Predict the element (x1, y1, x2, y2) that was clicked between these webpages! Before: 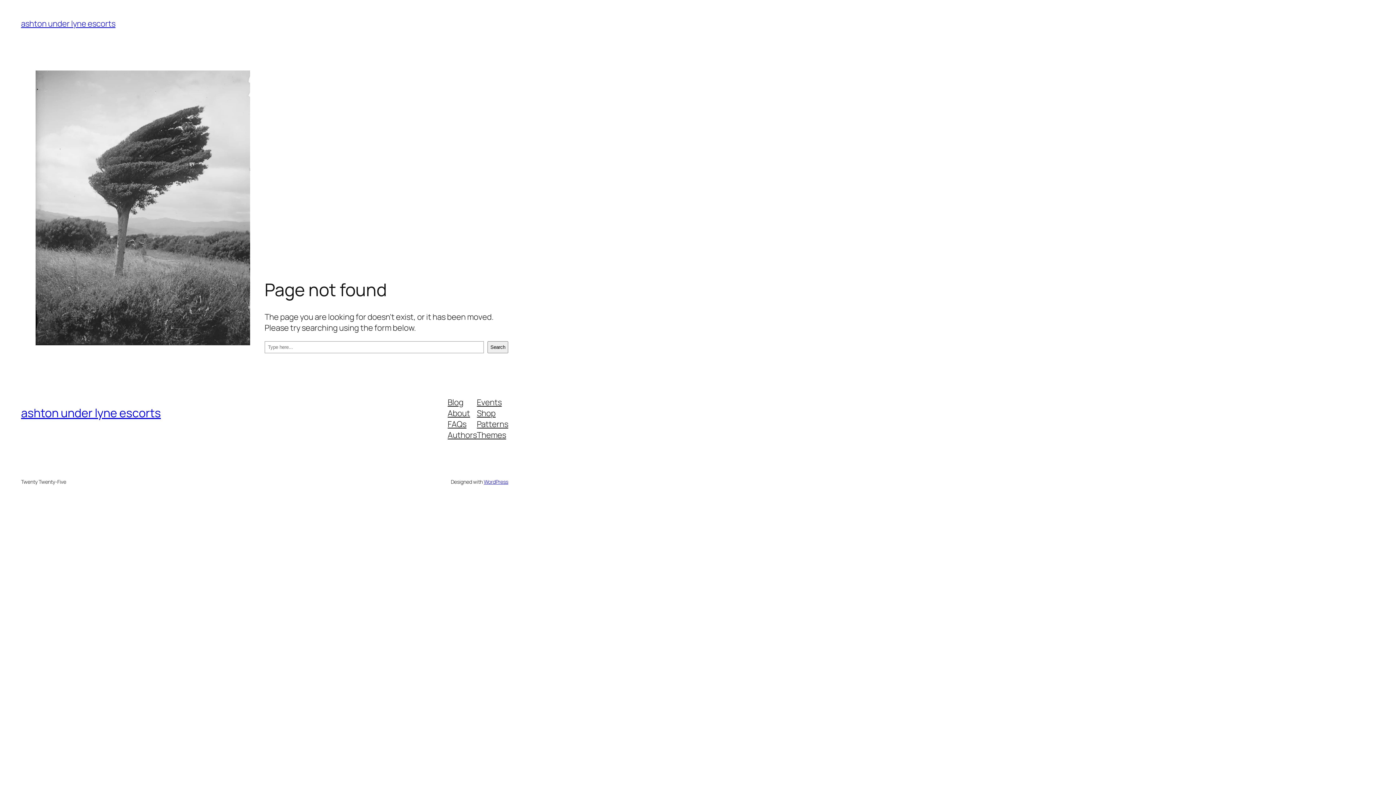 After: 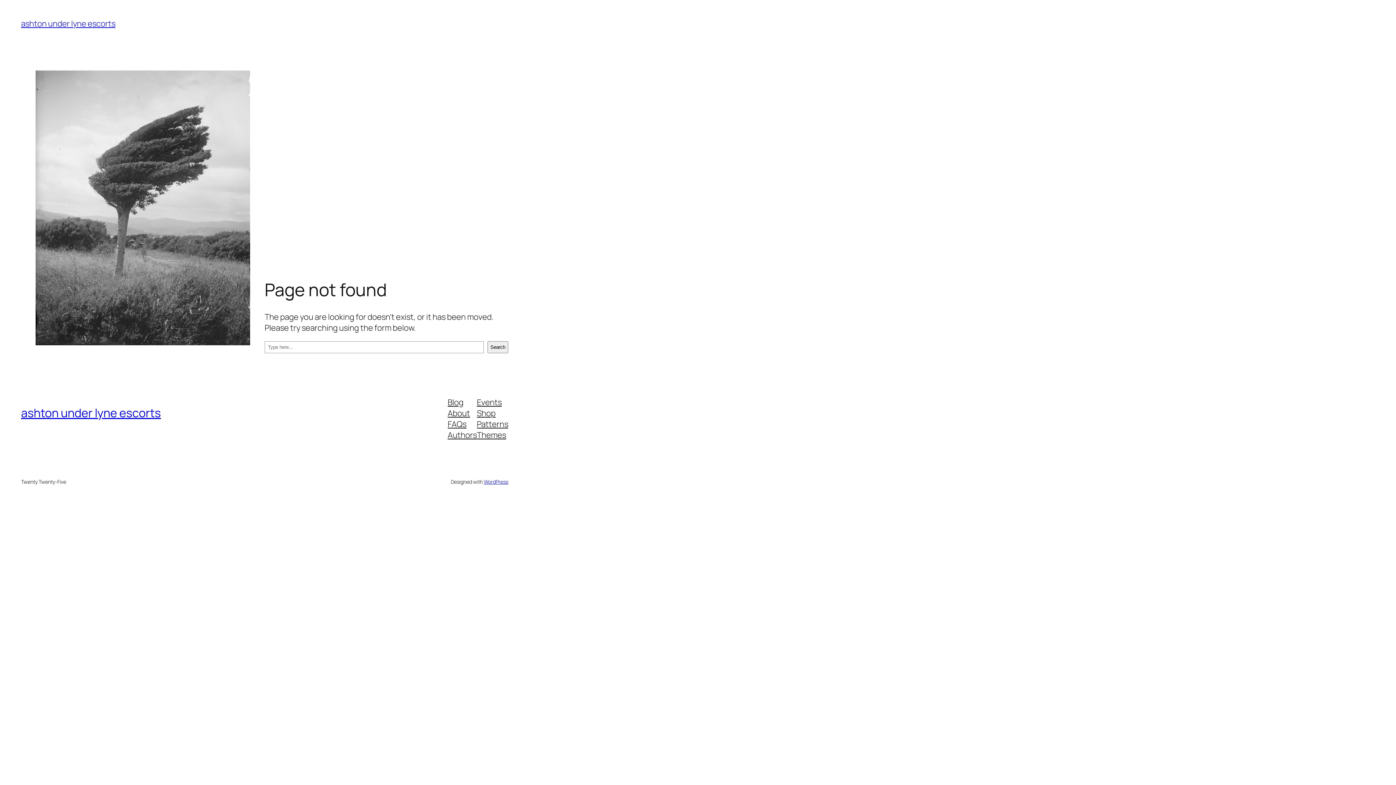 Action: label: Shop bbox: (477, 407, 495, 418)